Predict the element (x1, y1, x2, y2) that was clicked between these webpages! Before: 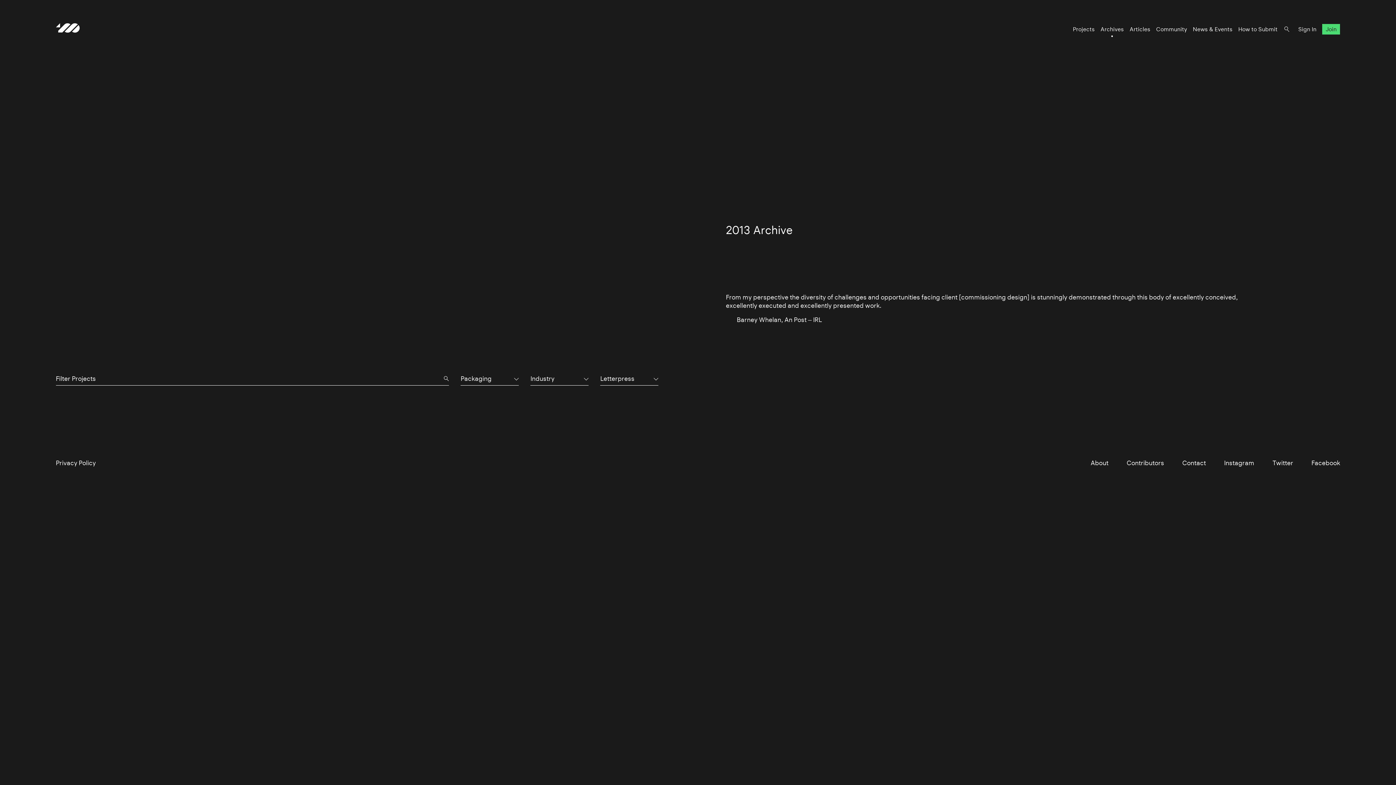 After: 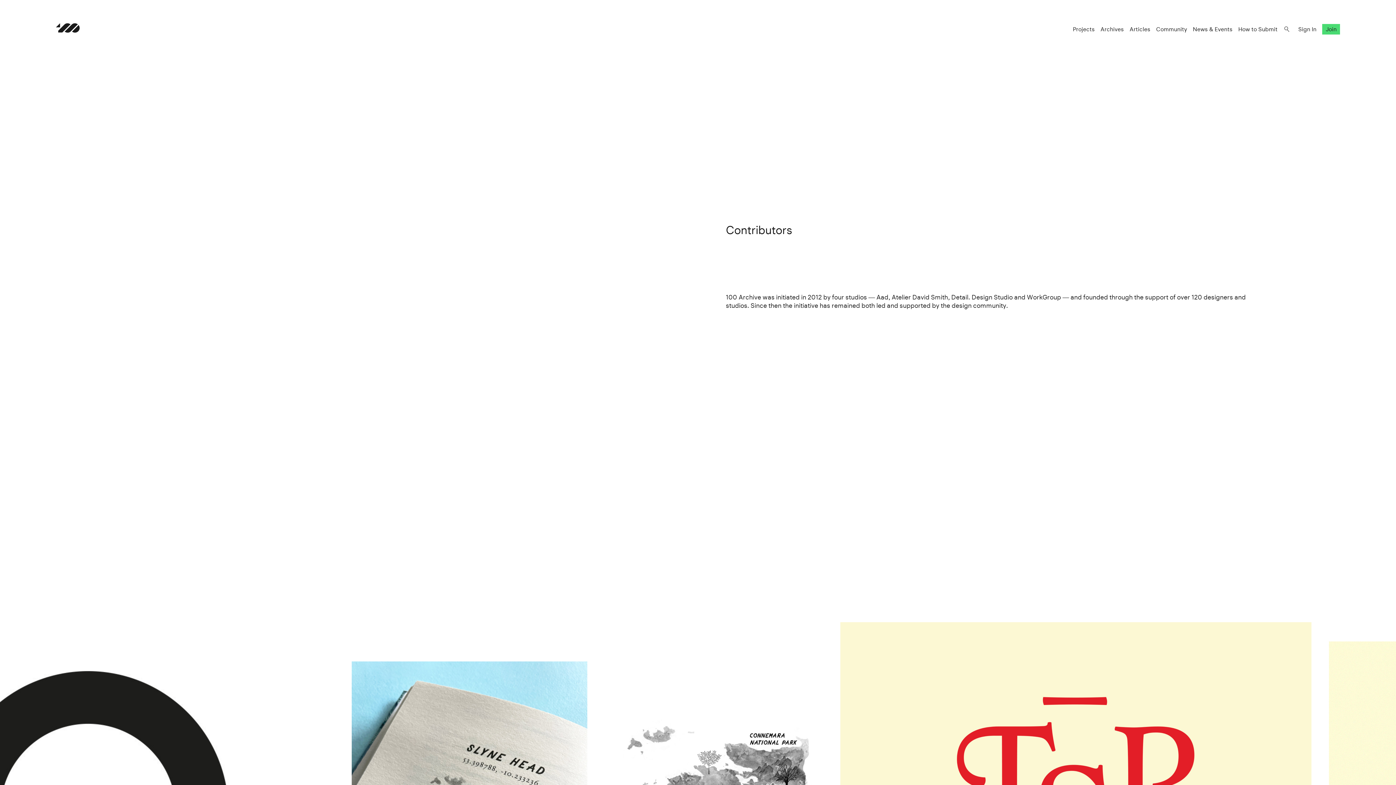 Action: label: Contributors bbox: (1126, 459, 1164, 466)